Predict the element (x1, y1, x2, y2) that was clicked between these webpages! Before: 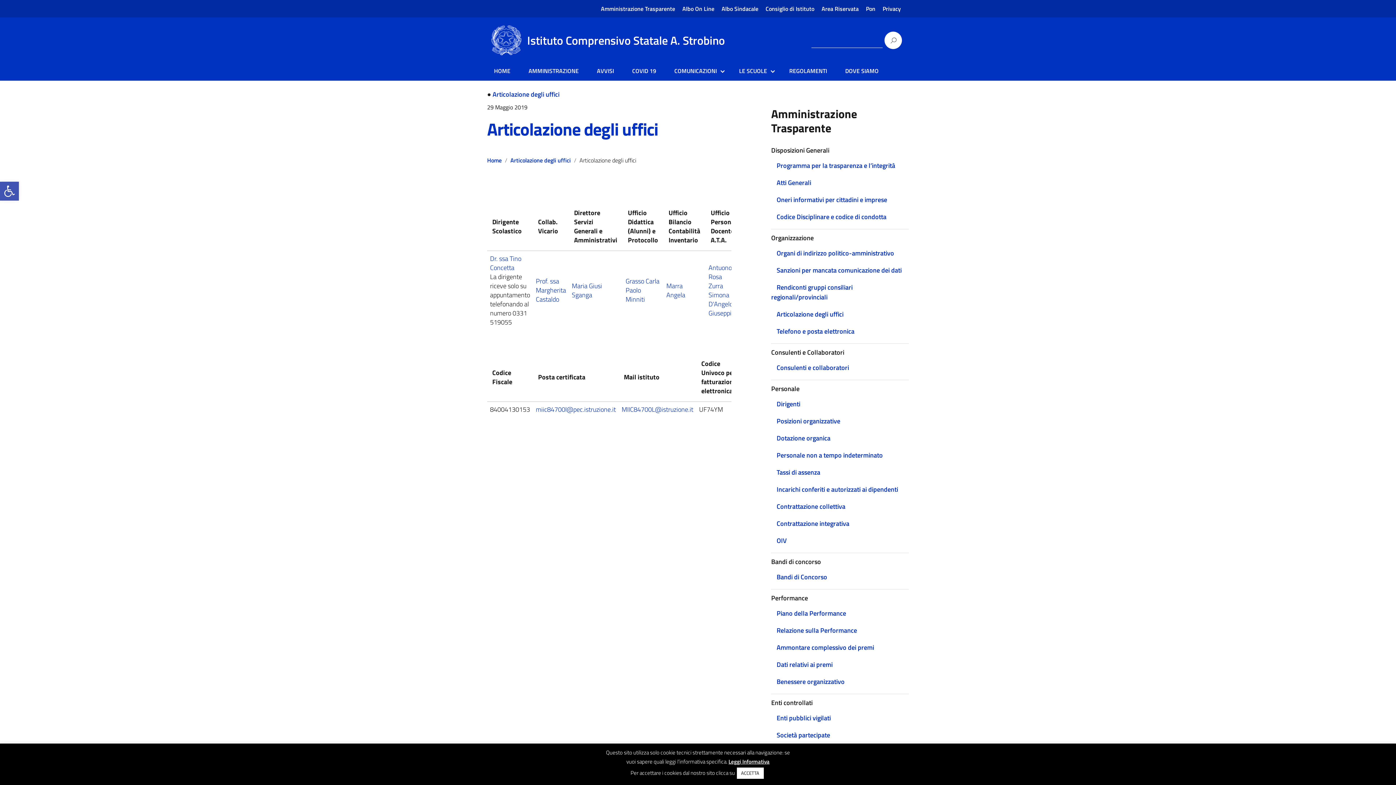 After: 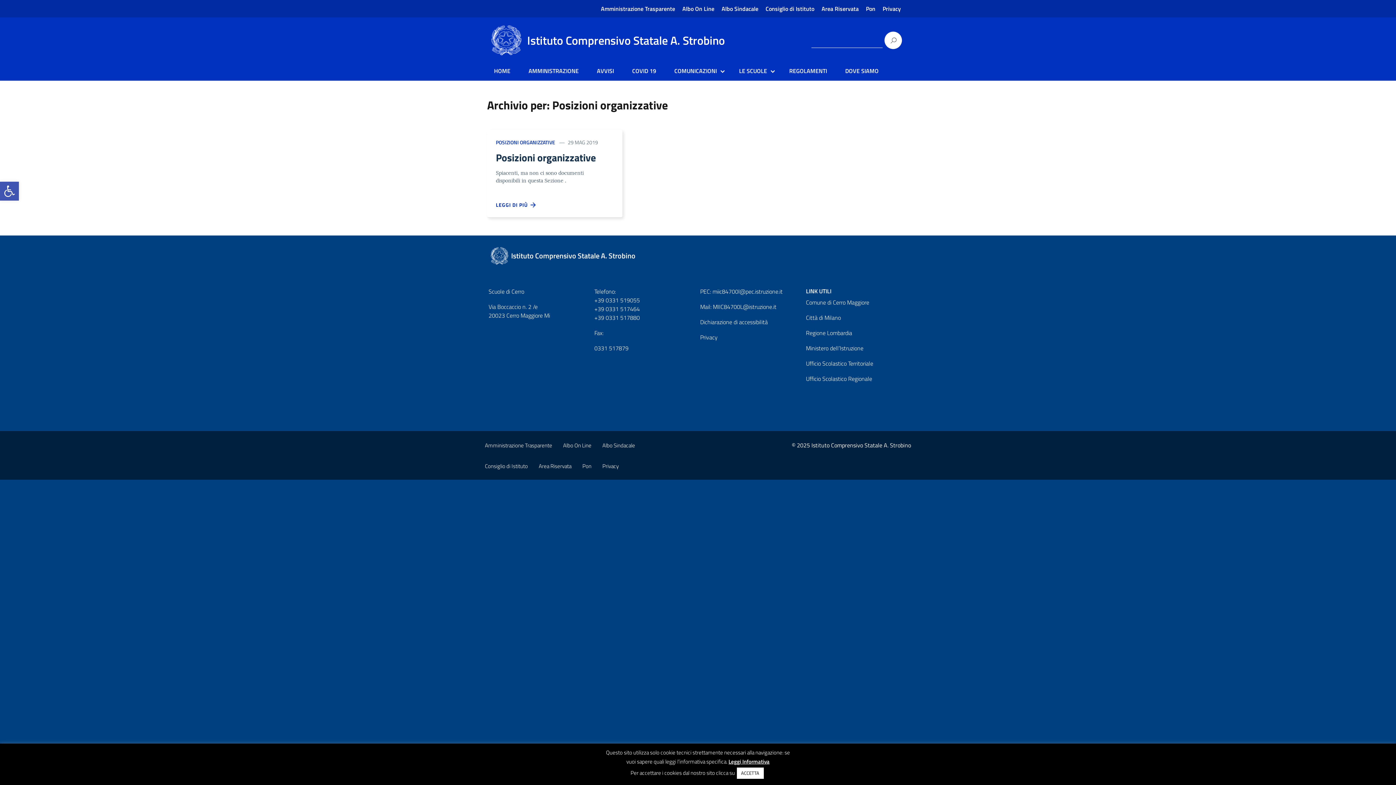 Action: bbox: (776, 416, 840, 426) label: Posizioni organizzative